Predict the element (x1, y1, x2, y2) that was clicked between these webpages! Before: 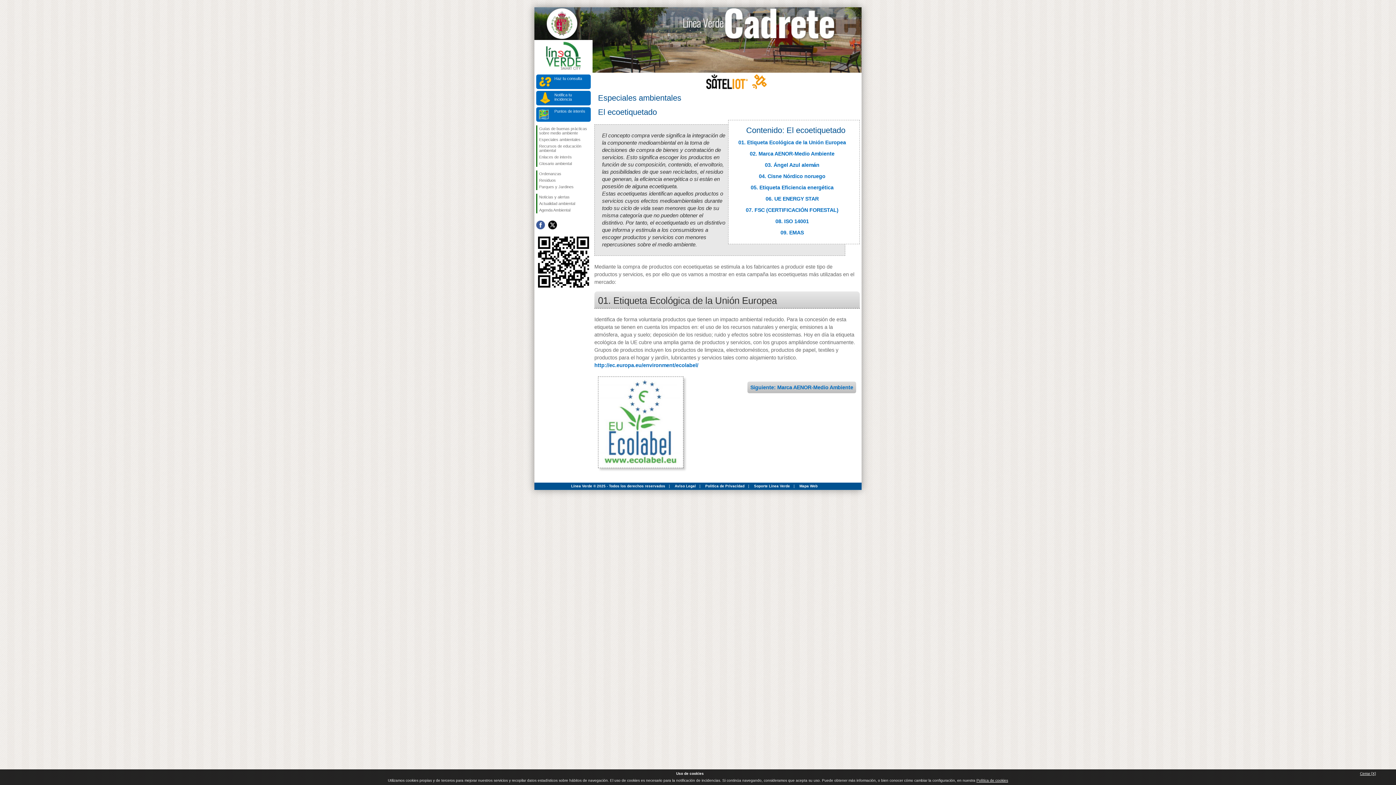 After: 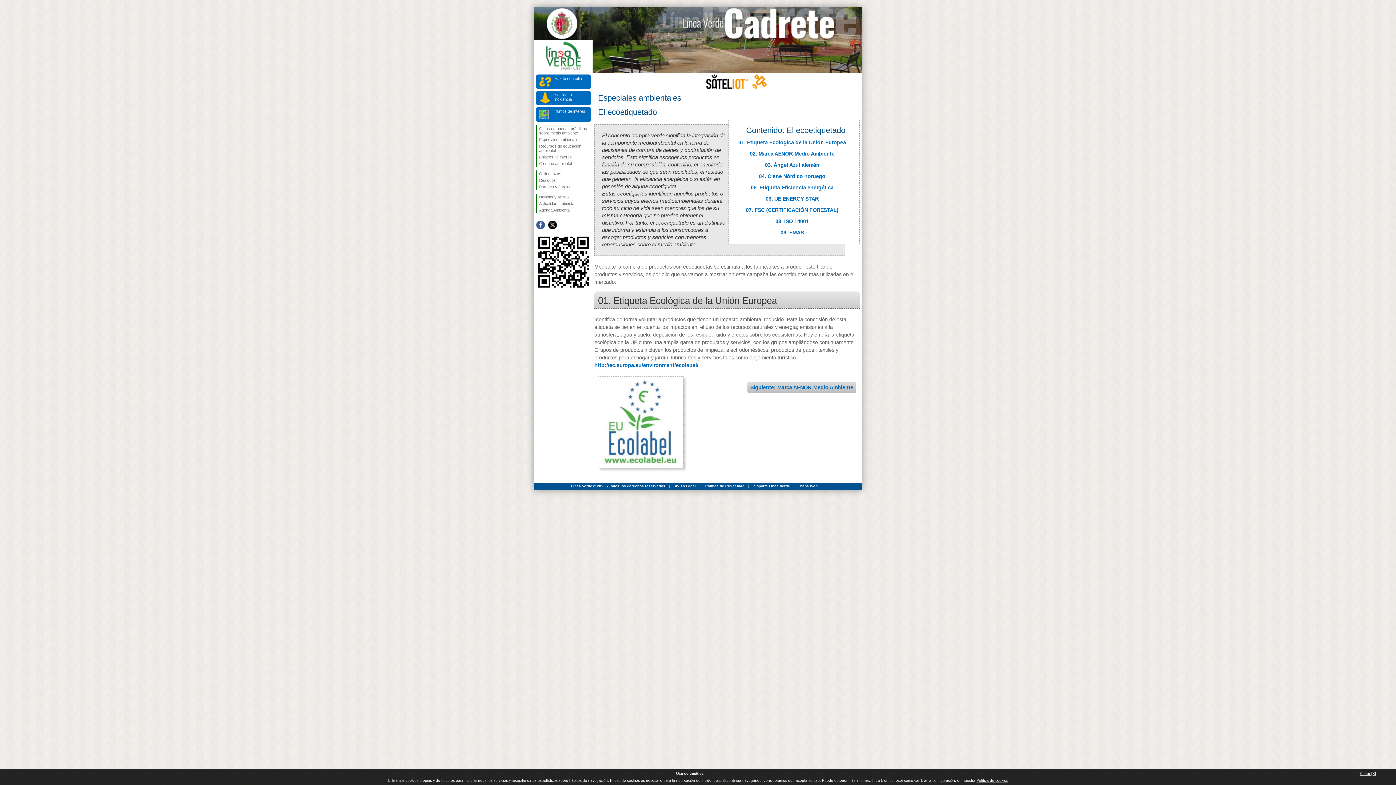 Action: bbox: (754, 484, 790, 488) label: Soporte Línea Verde